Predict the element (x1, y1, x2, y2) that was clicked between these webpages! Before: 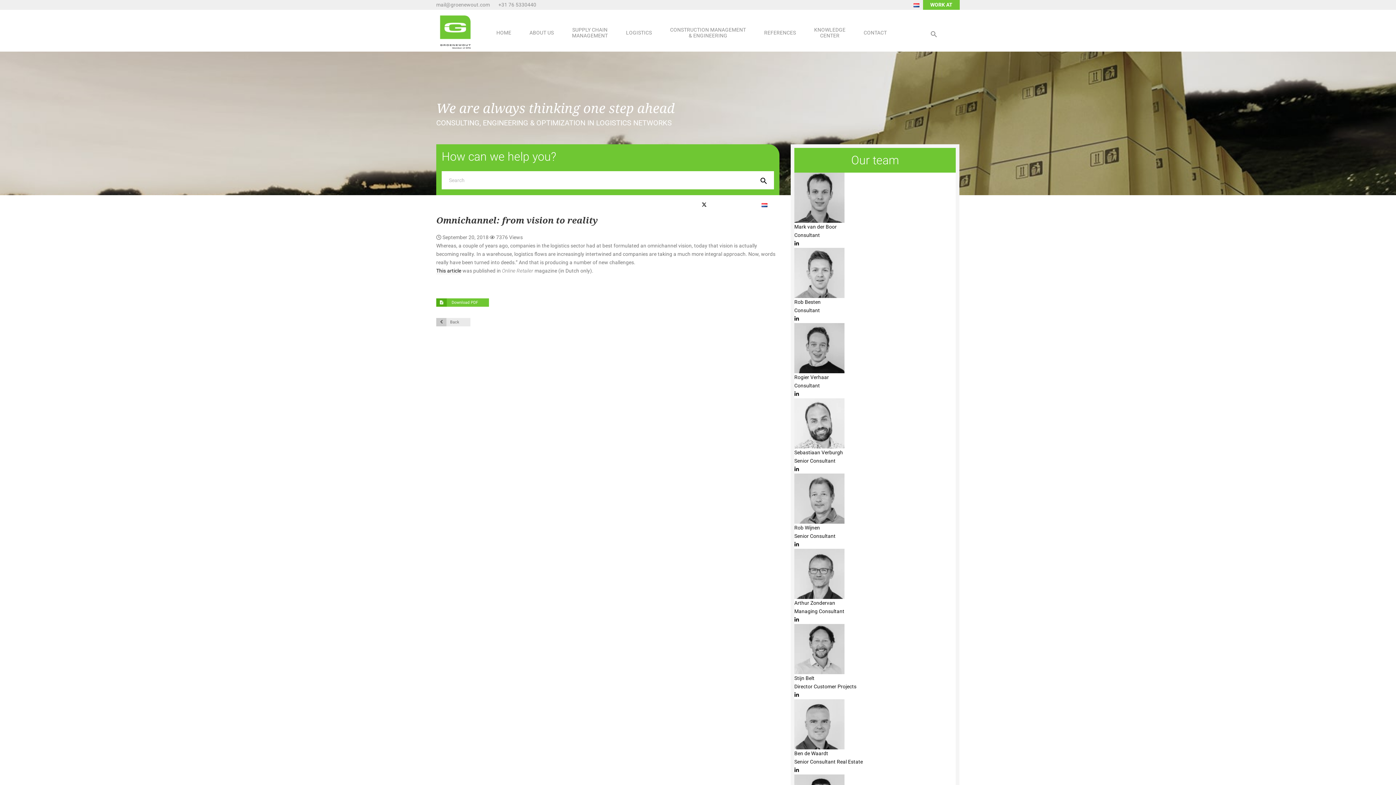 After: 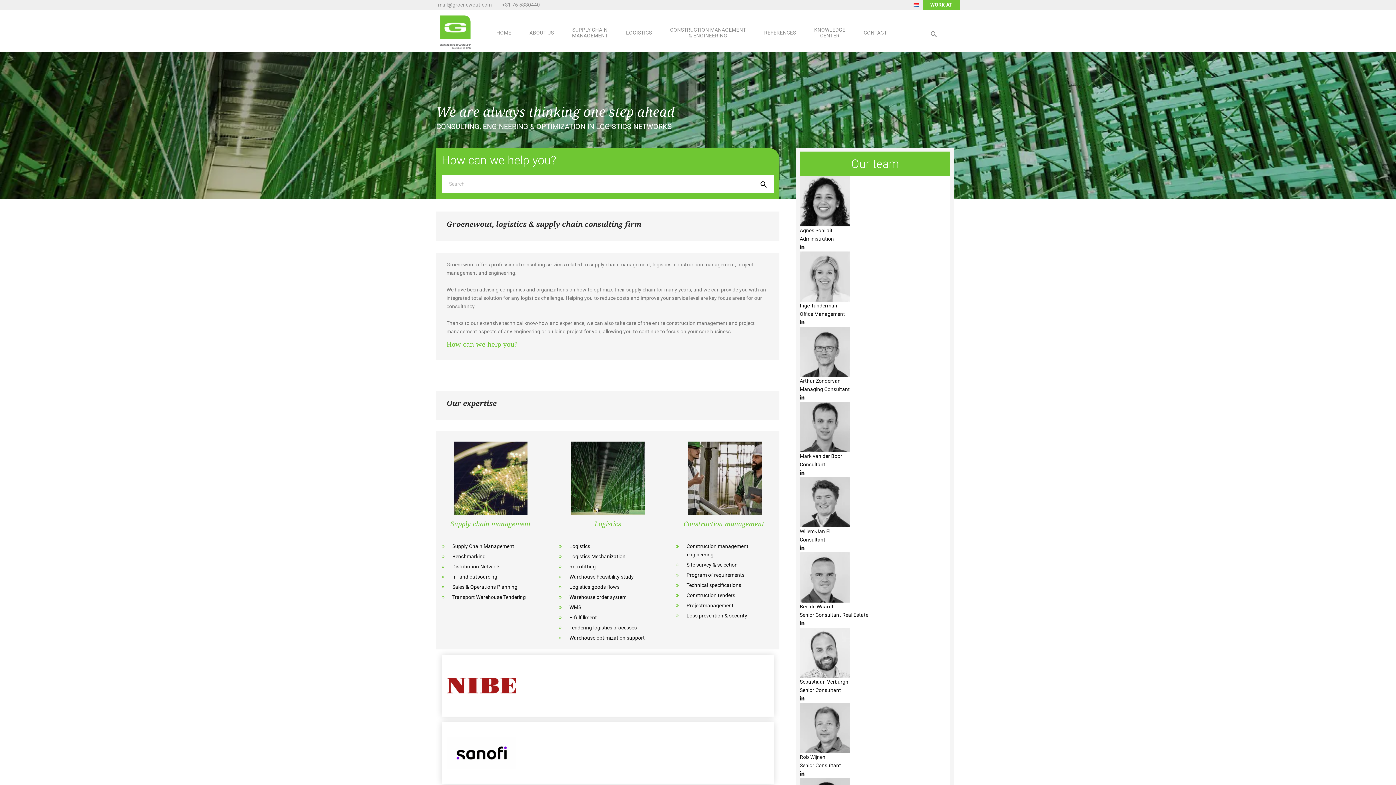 Action: bbox: (436, 24, 474, 35)